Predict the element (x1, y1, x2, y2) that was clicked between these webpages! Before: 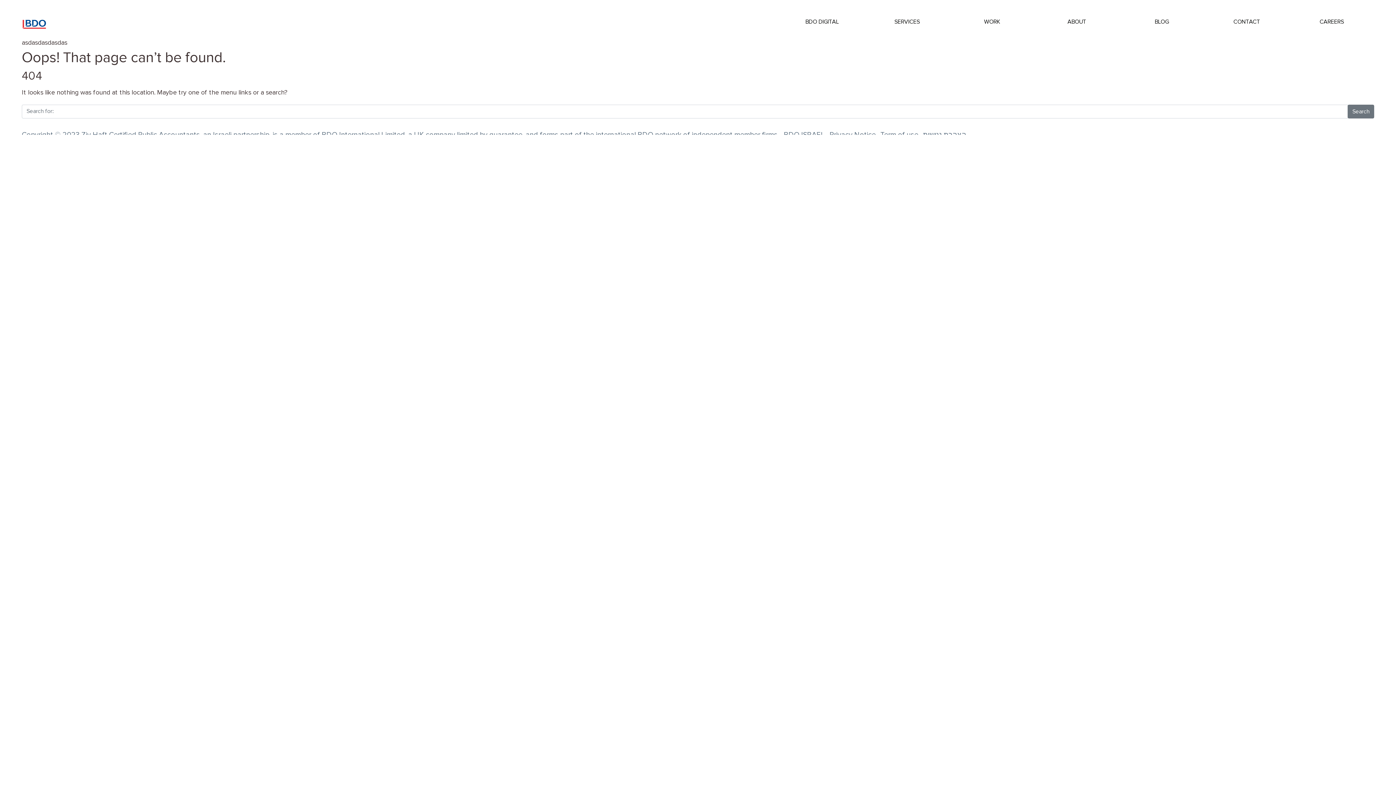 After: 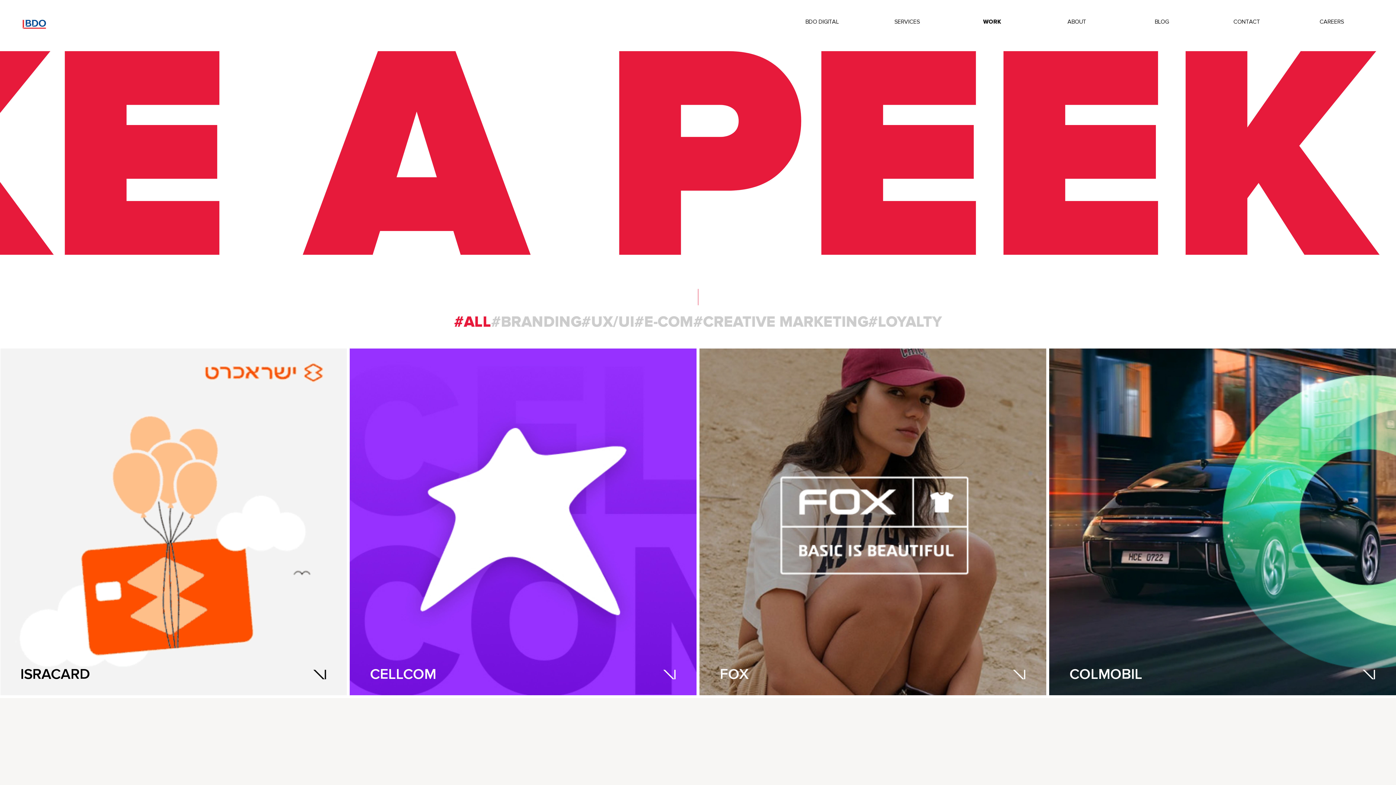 Action: label: WORK bbox: (949, 12, 1034, 31)